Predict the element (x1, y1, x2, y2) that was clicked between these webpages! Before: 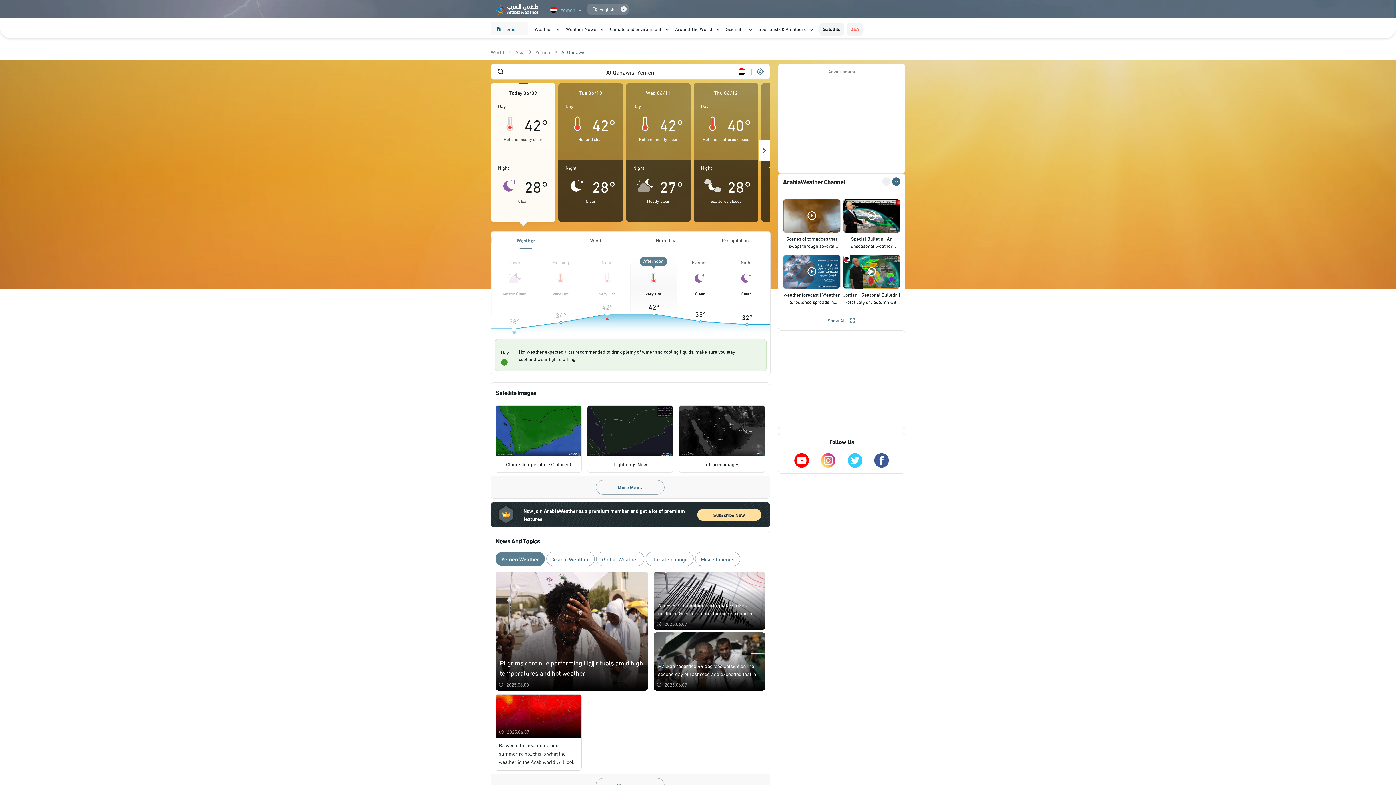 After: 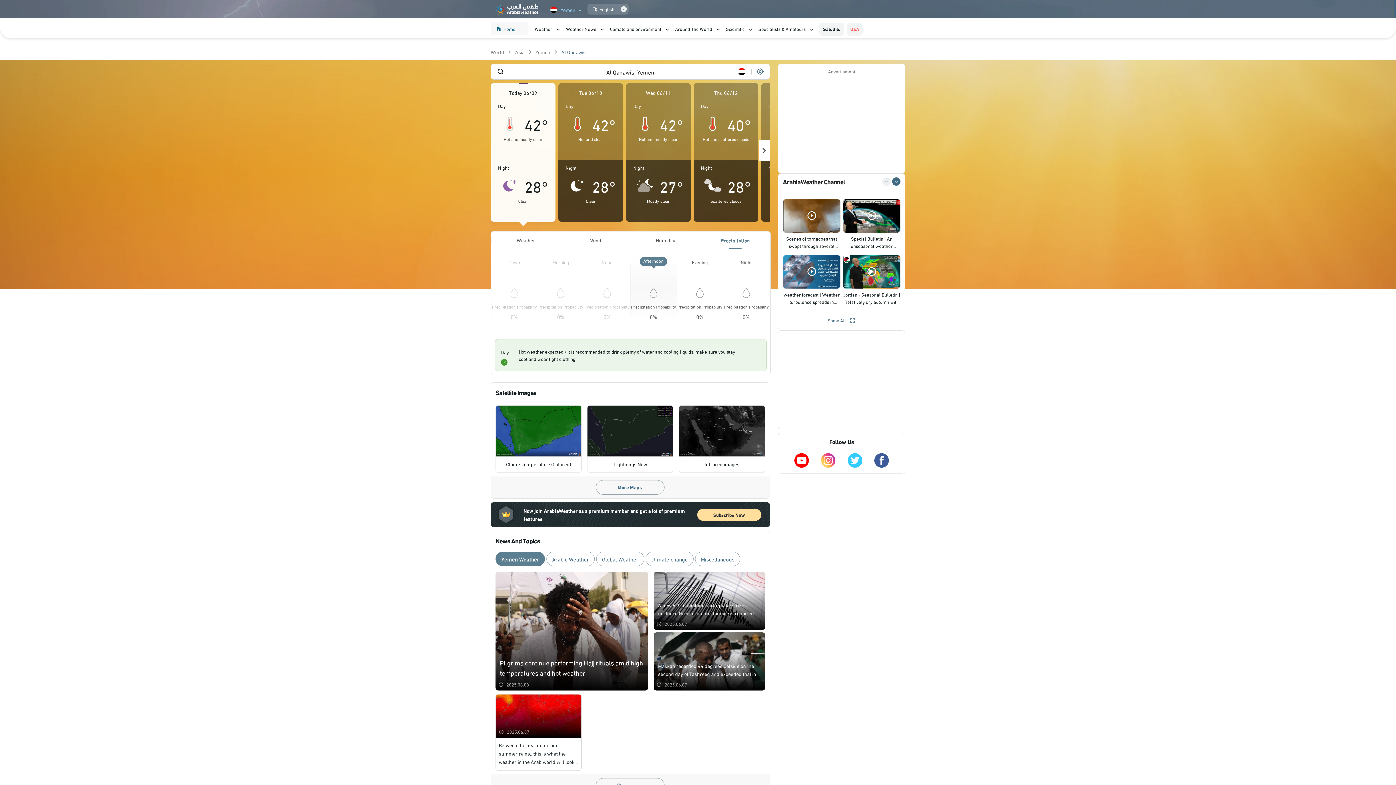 Action: label: Precipitation bbox: (700, 231, 770, 249)